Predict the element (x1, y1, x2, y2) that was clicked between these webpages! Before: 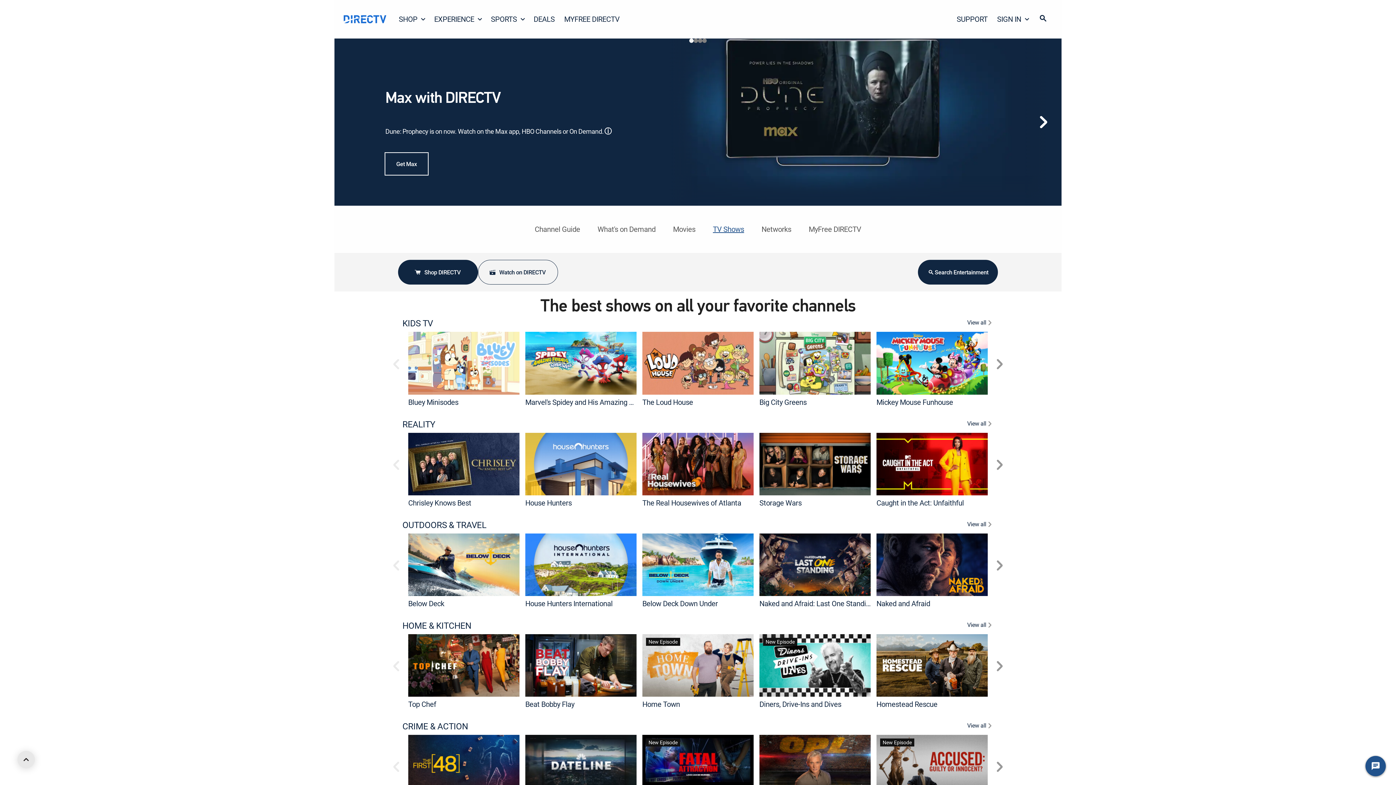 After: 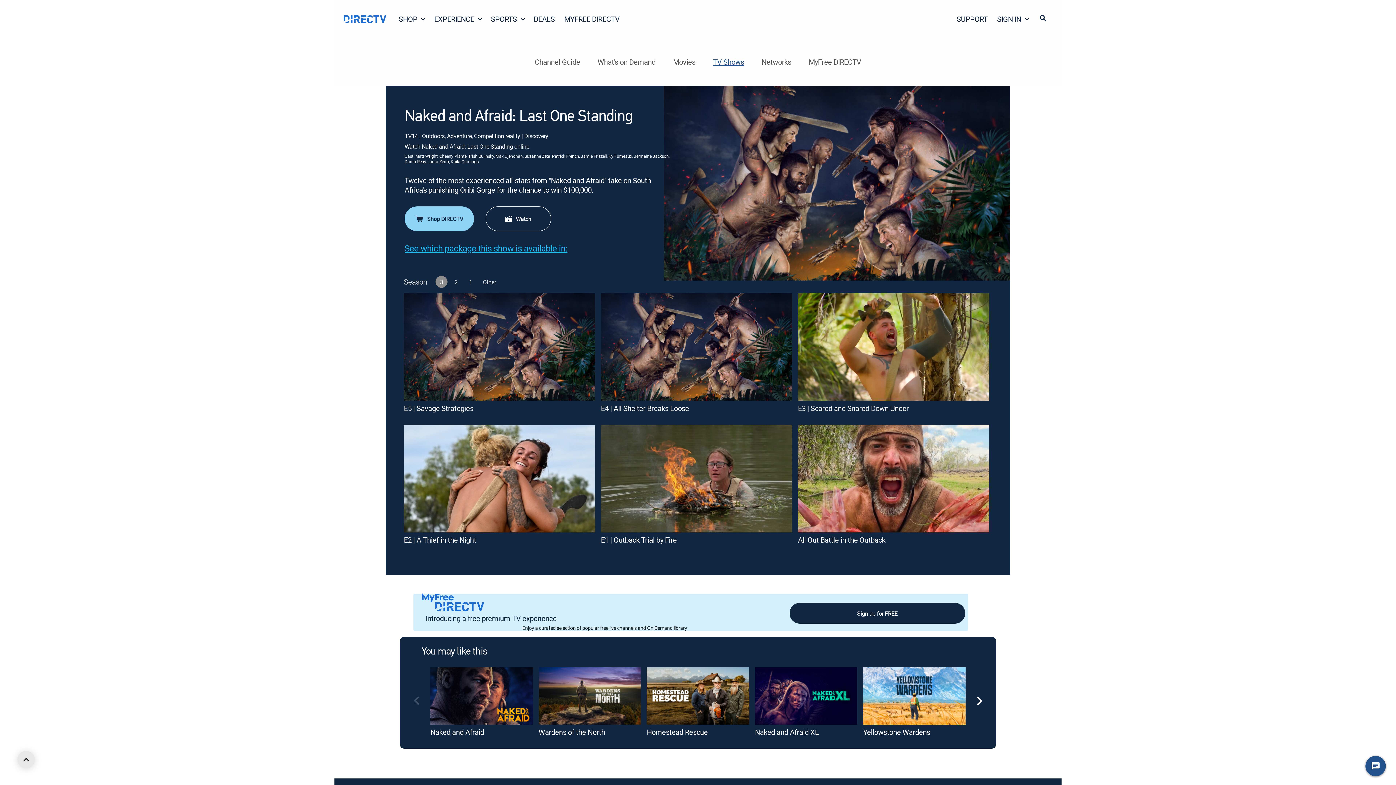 Action: bbox: (759, 533, 870, 596) label: Naked and Afraid: Last One Standing